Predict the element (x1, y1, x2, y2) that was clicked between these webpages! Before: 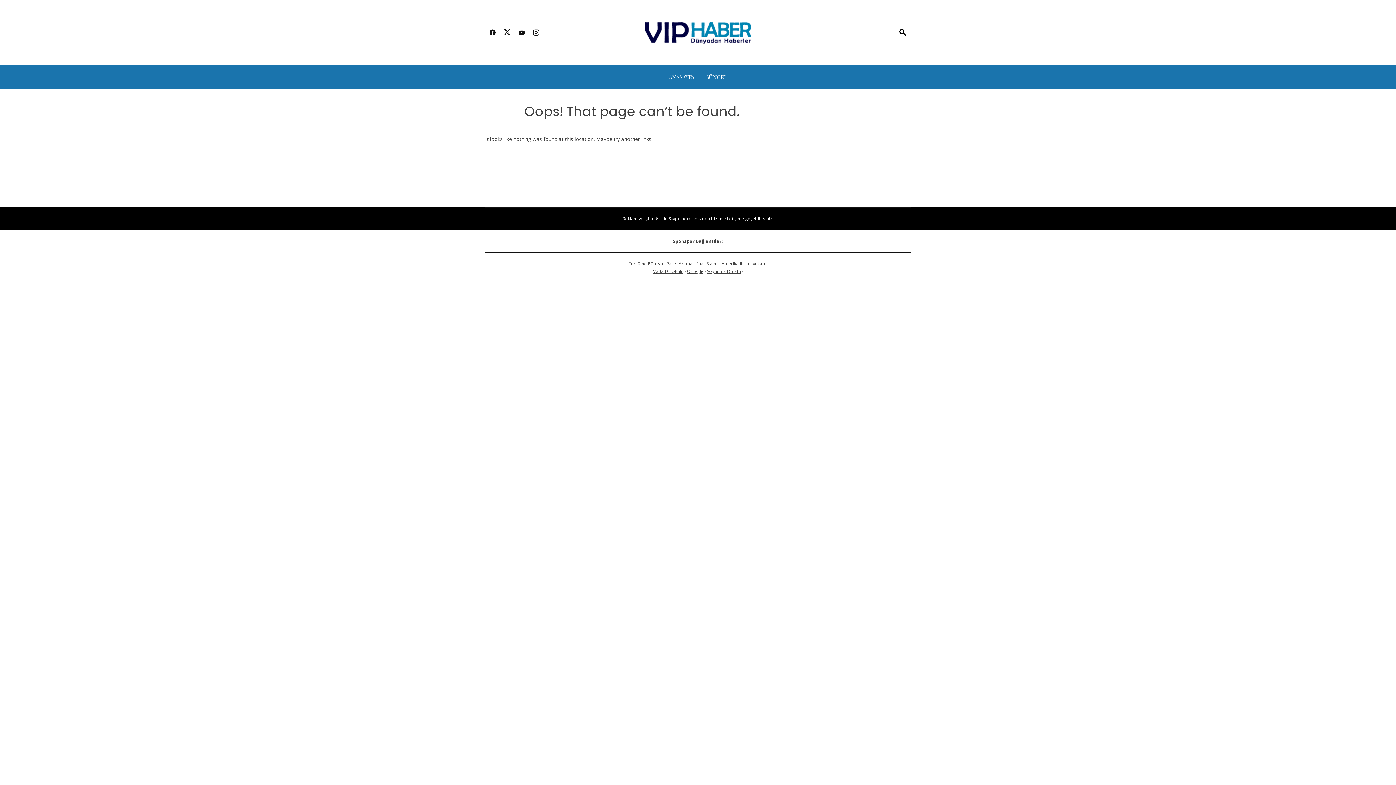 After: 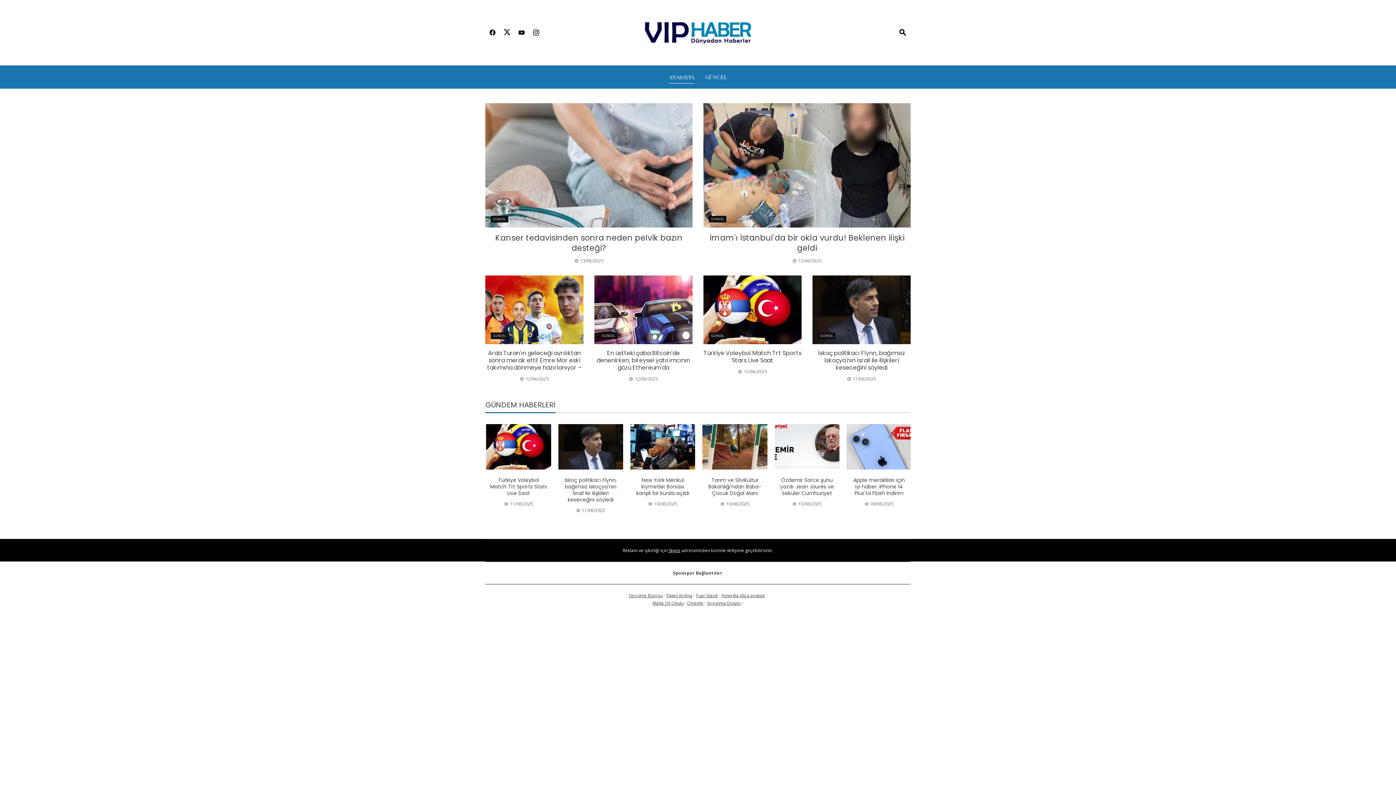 Action: bbox: (644, 28, 751, 35)